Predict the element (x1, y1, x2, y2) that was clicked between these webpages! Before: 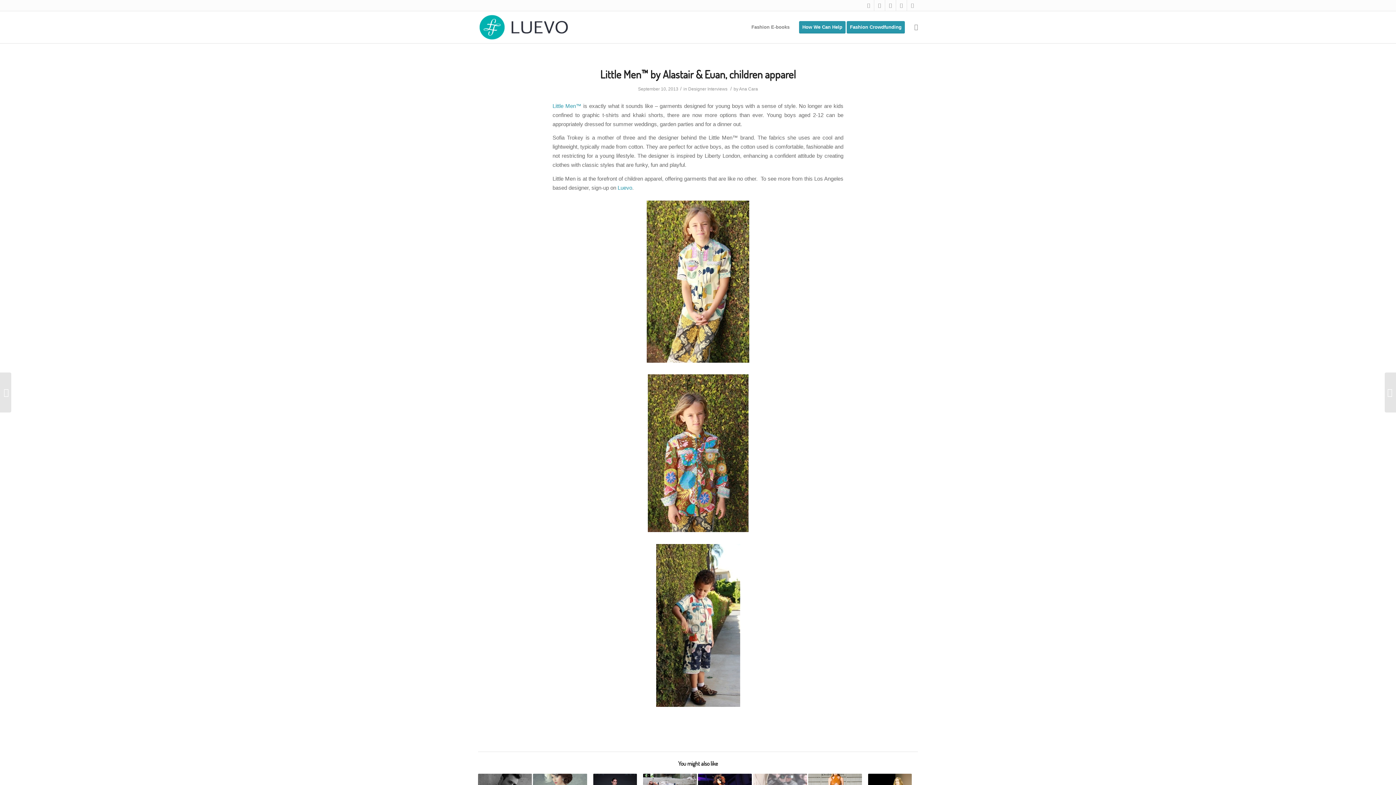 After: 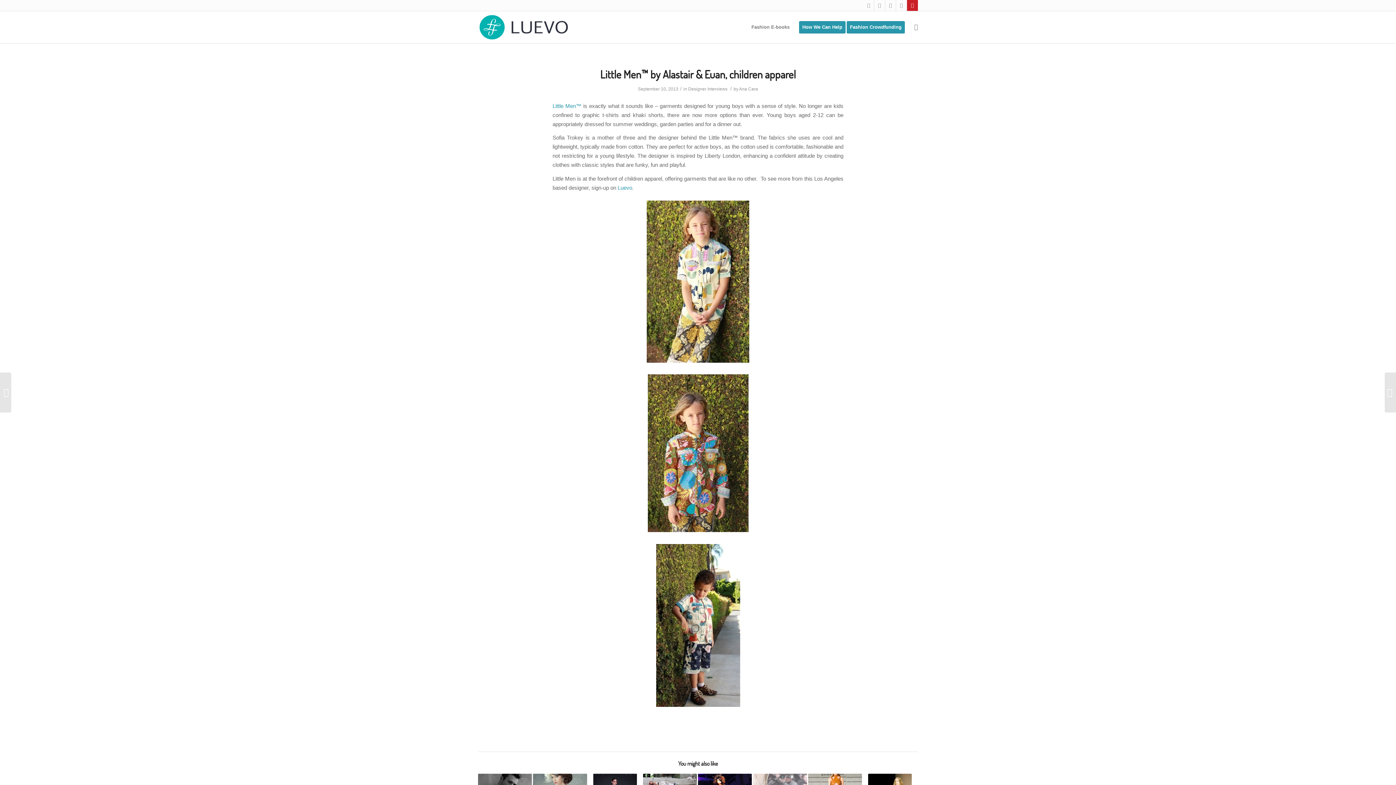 Action: bbox: (907, 0, 918, 10)